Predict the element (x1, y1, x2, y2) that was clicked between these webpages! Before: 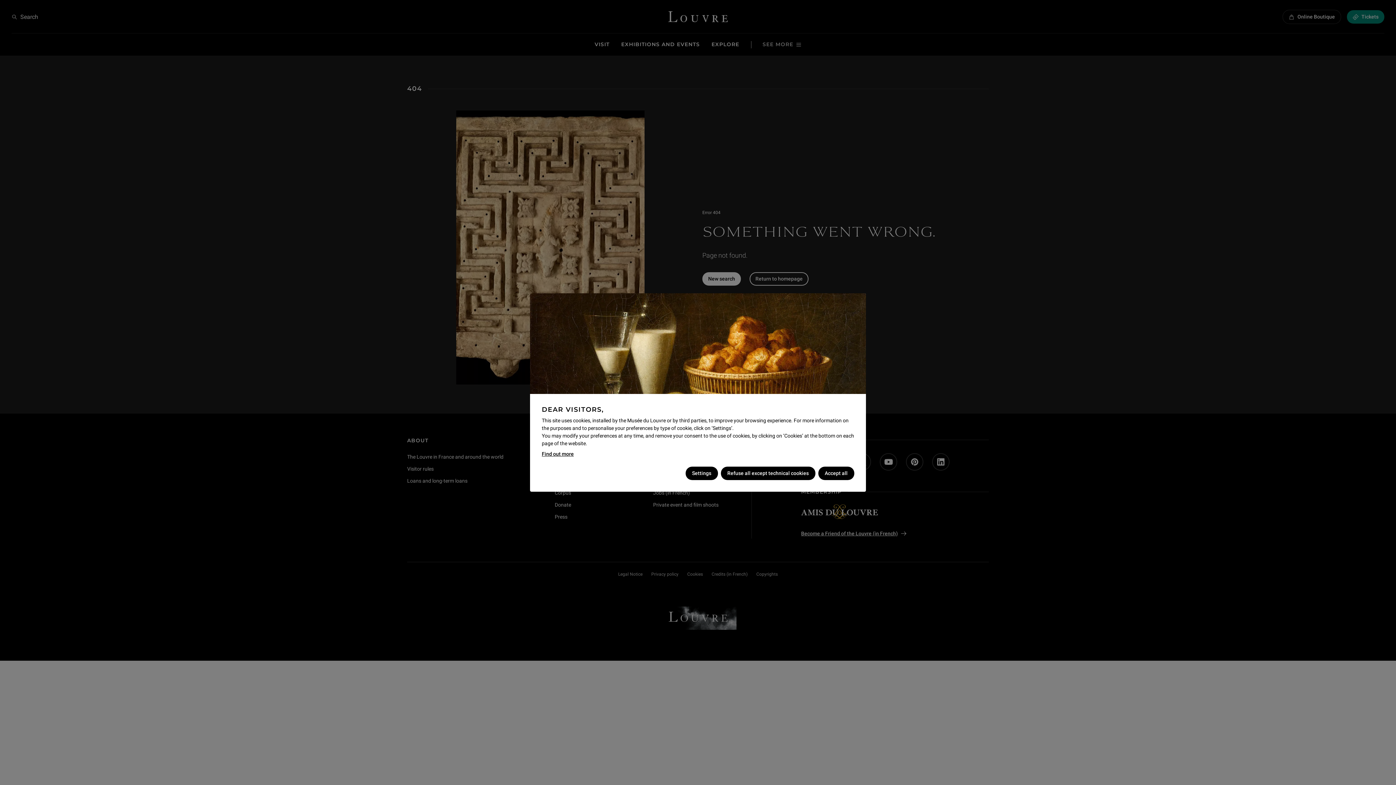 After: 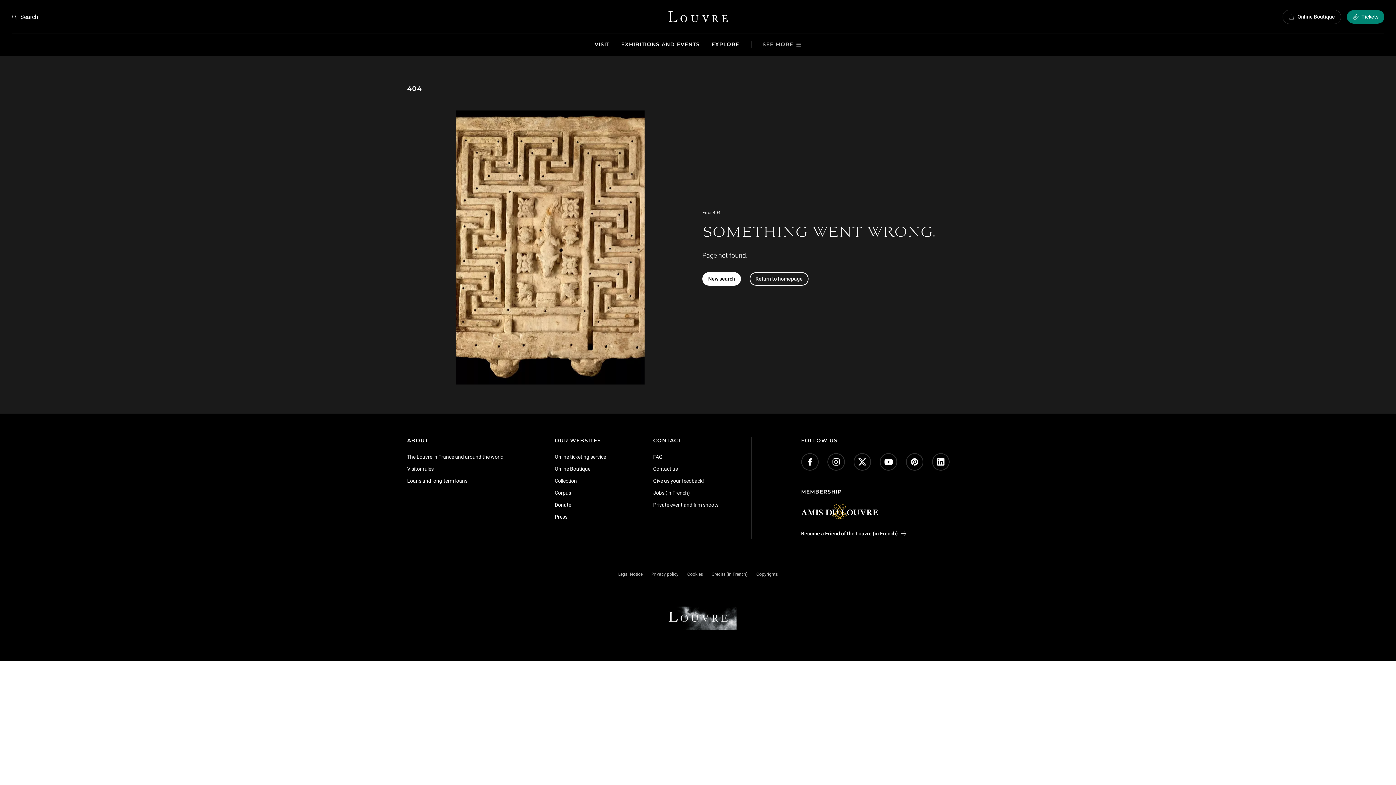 Action: bbox: (818, 466, 854, 480) label: Accept all